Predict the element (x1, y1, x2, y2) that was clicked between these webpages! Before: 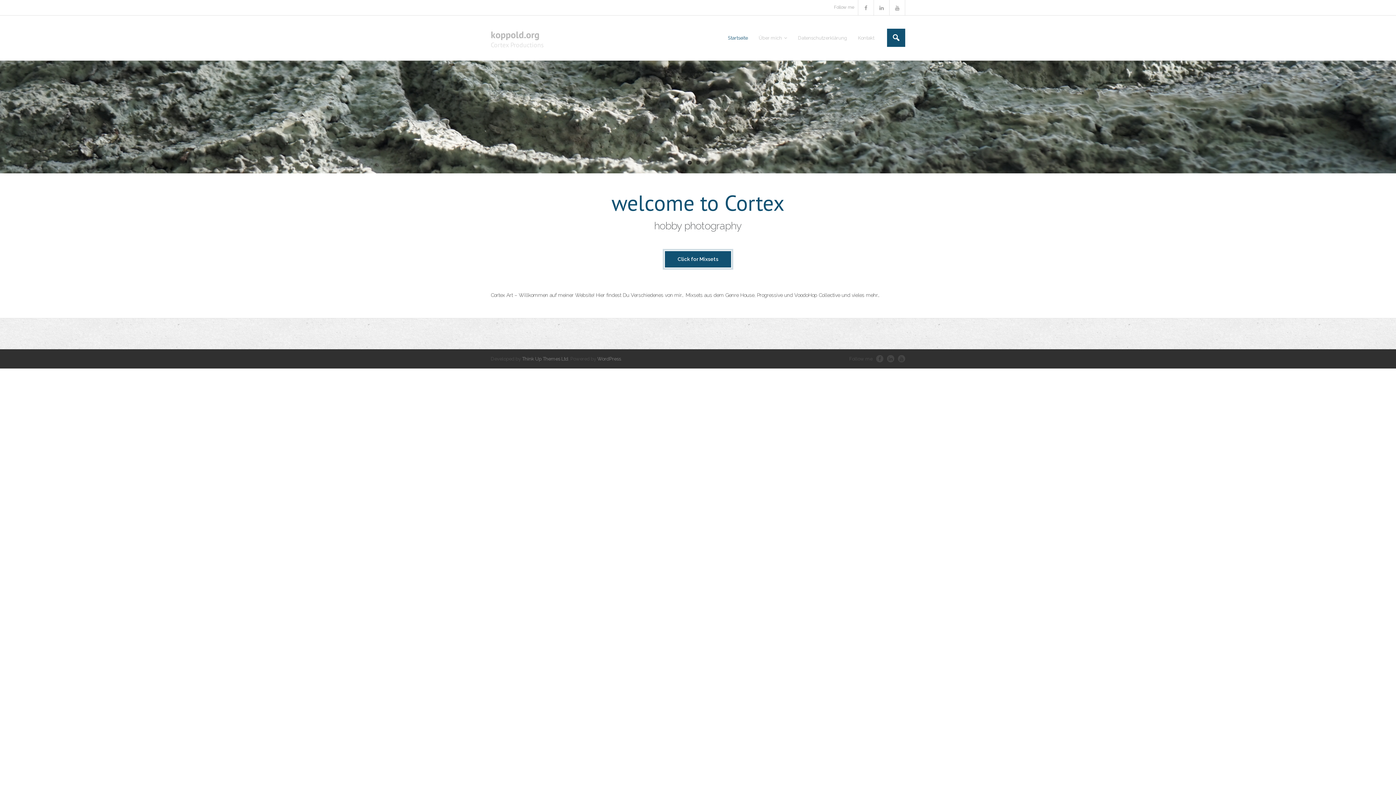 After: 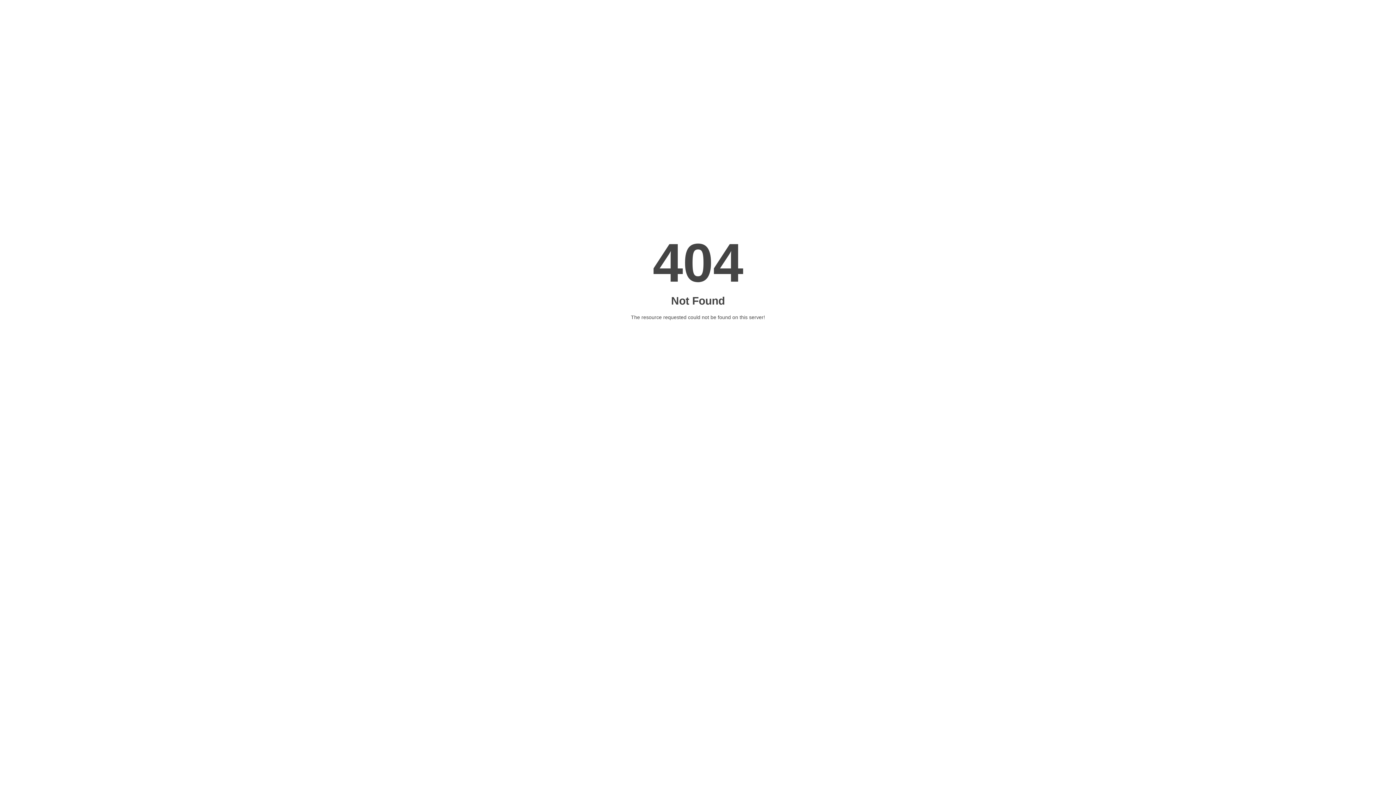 Action: label: Über mich bbox: (753, 15, 792, 60)